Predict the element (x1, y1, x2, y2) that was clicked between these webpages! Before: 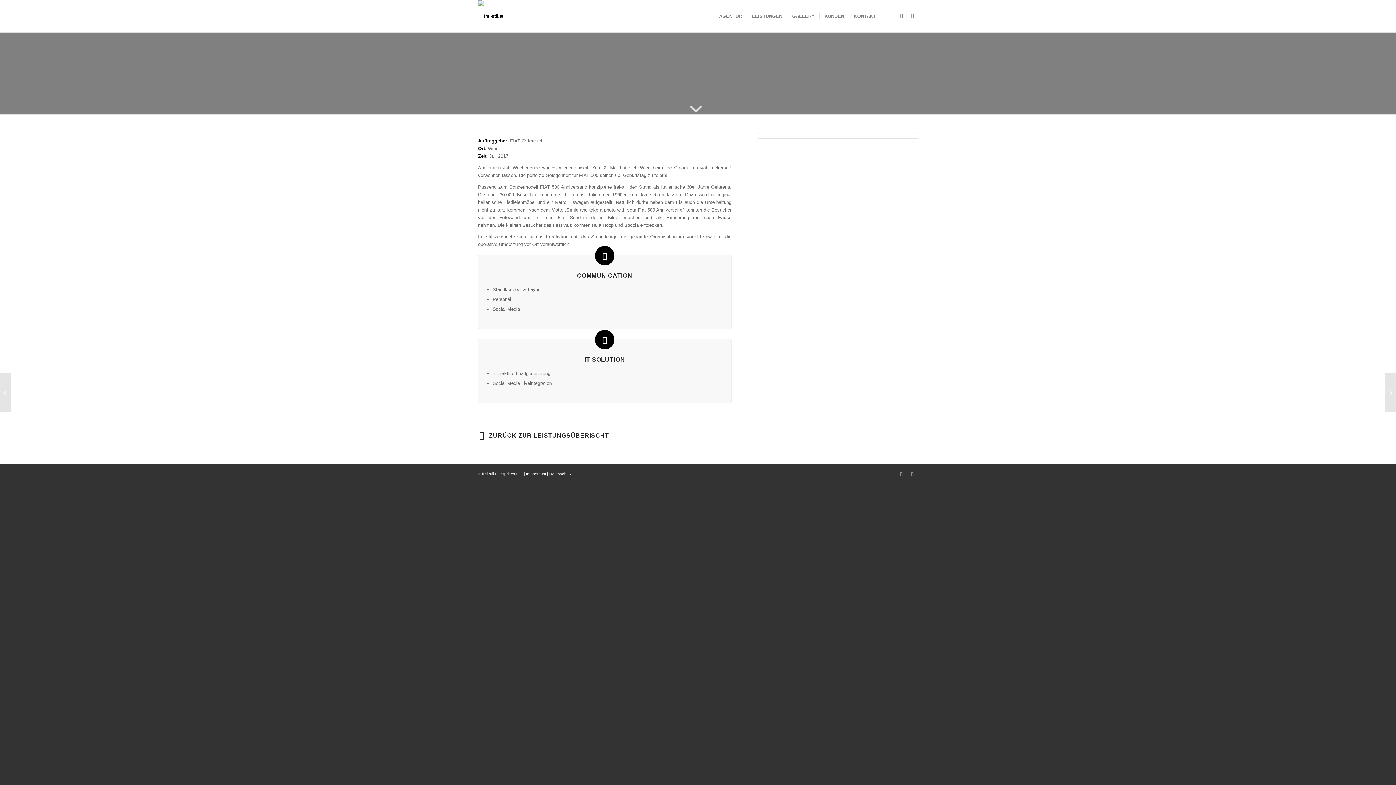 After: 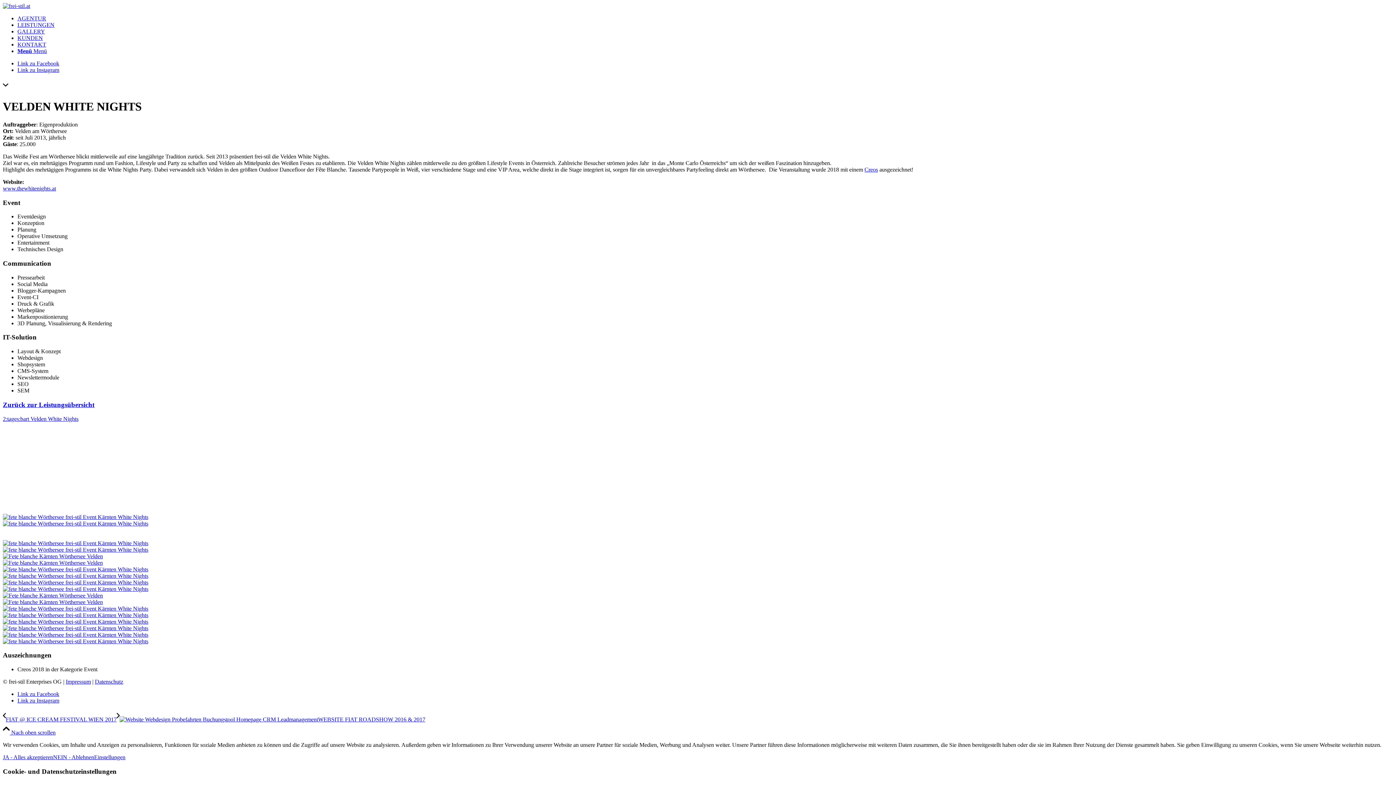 Action: label: VELDEN WHITE NIGHTS bbox: (1385, 372, 1396, 412)